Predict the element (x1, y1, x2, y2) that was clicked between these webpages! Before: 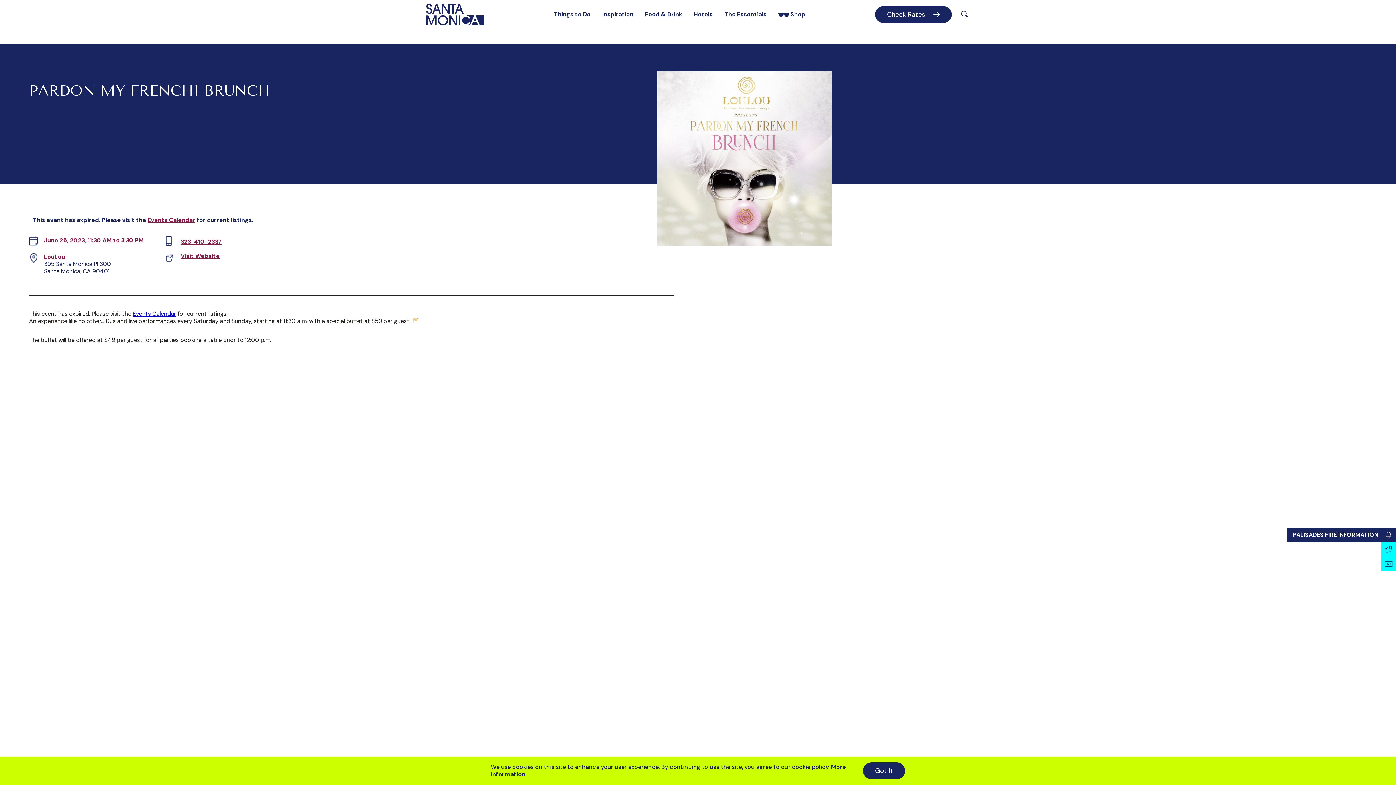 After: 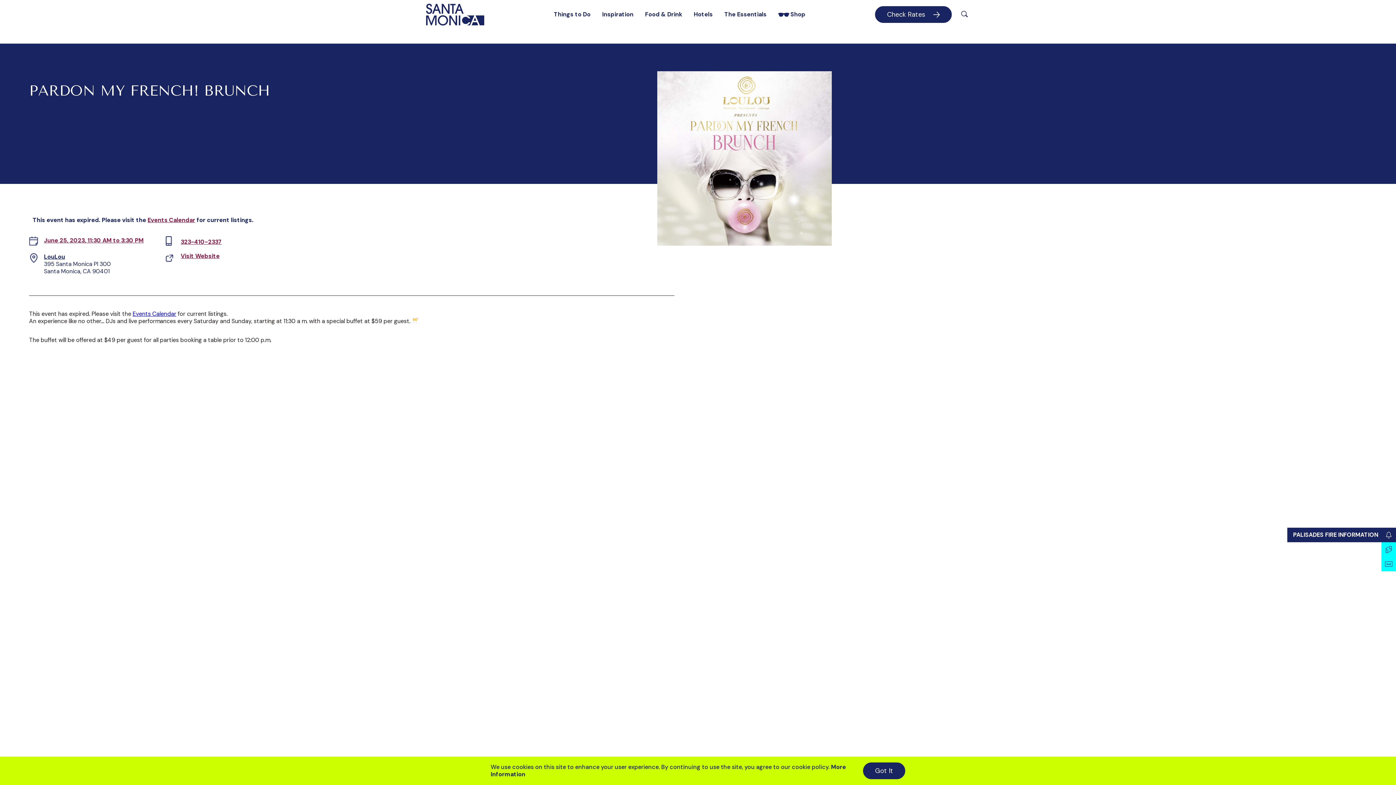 Action: bbox: (44, 253, 65, 260) label: LouLou